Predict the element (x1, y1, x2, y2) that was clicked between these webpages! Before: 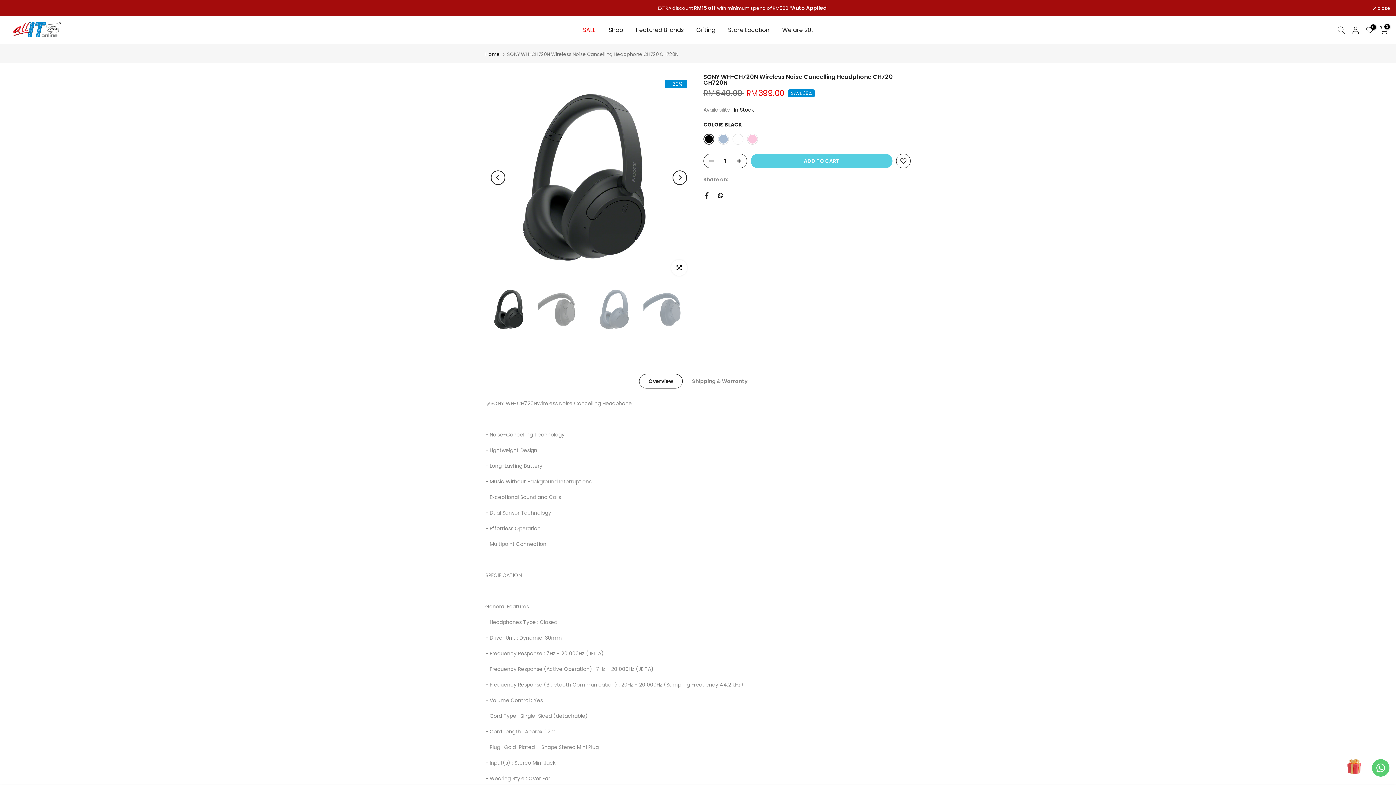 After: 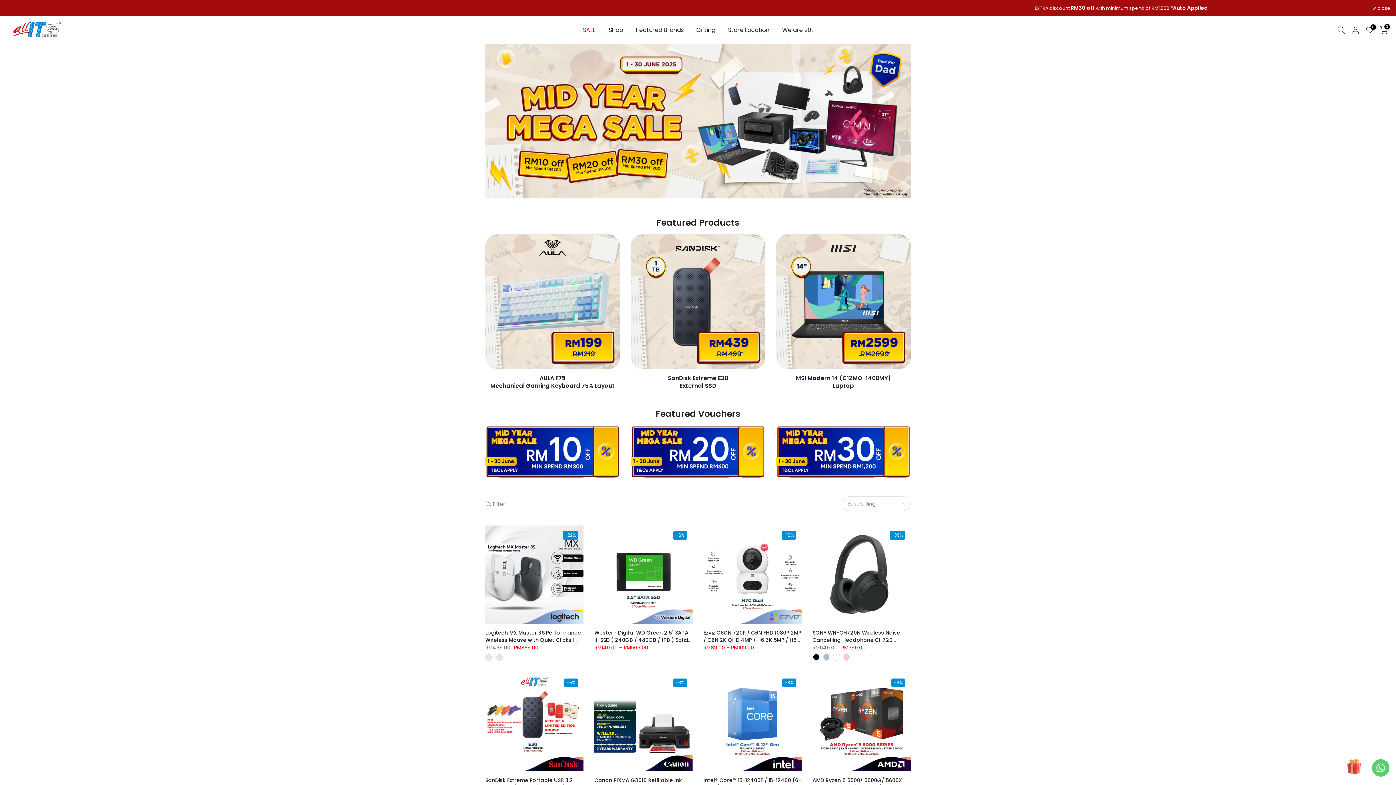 Action: bbox: (576, 25, 602, 34) label: SALE